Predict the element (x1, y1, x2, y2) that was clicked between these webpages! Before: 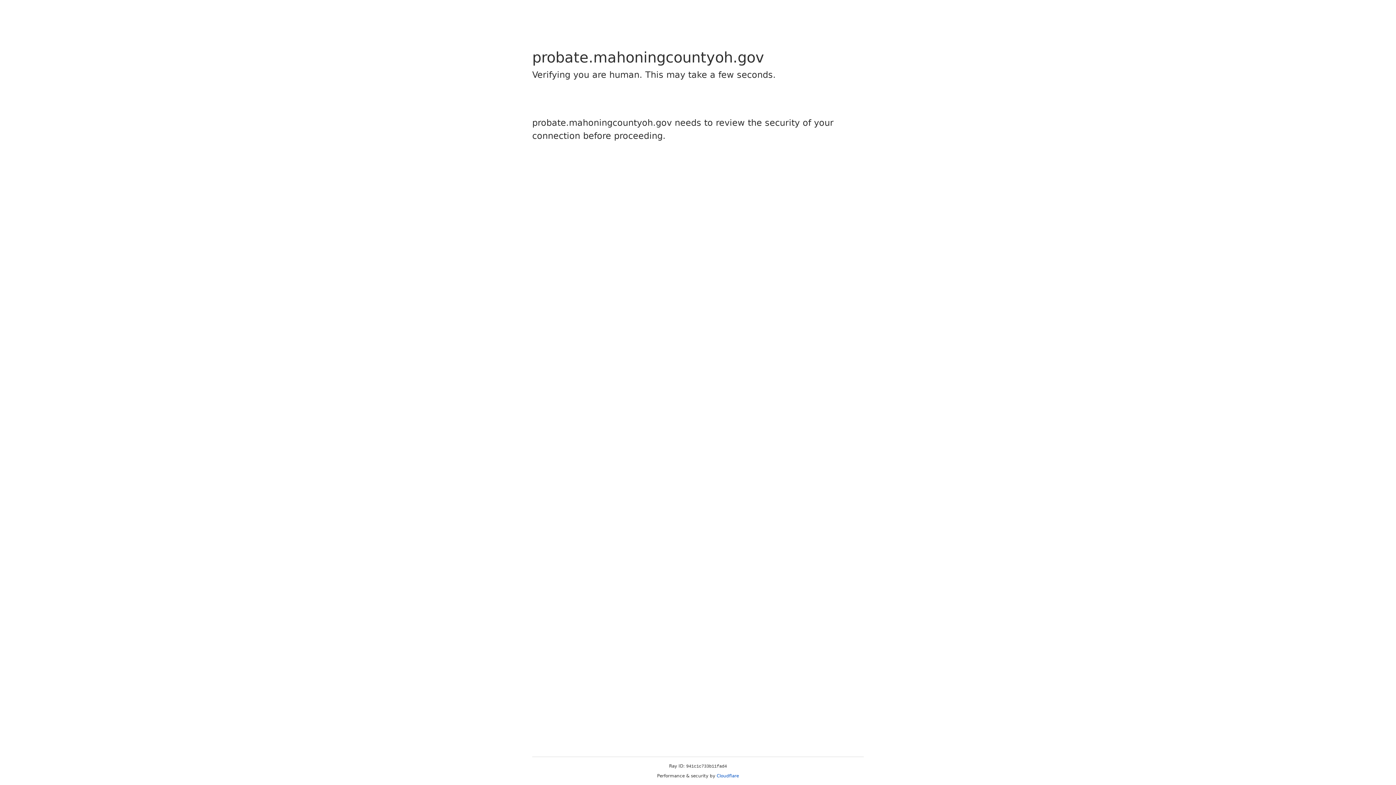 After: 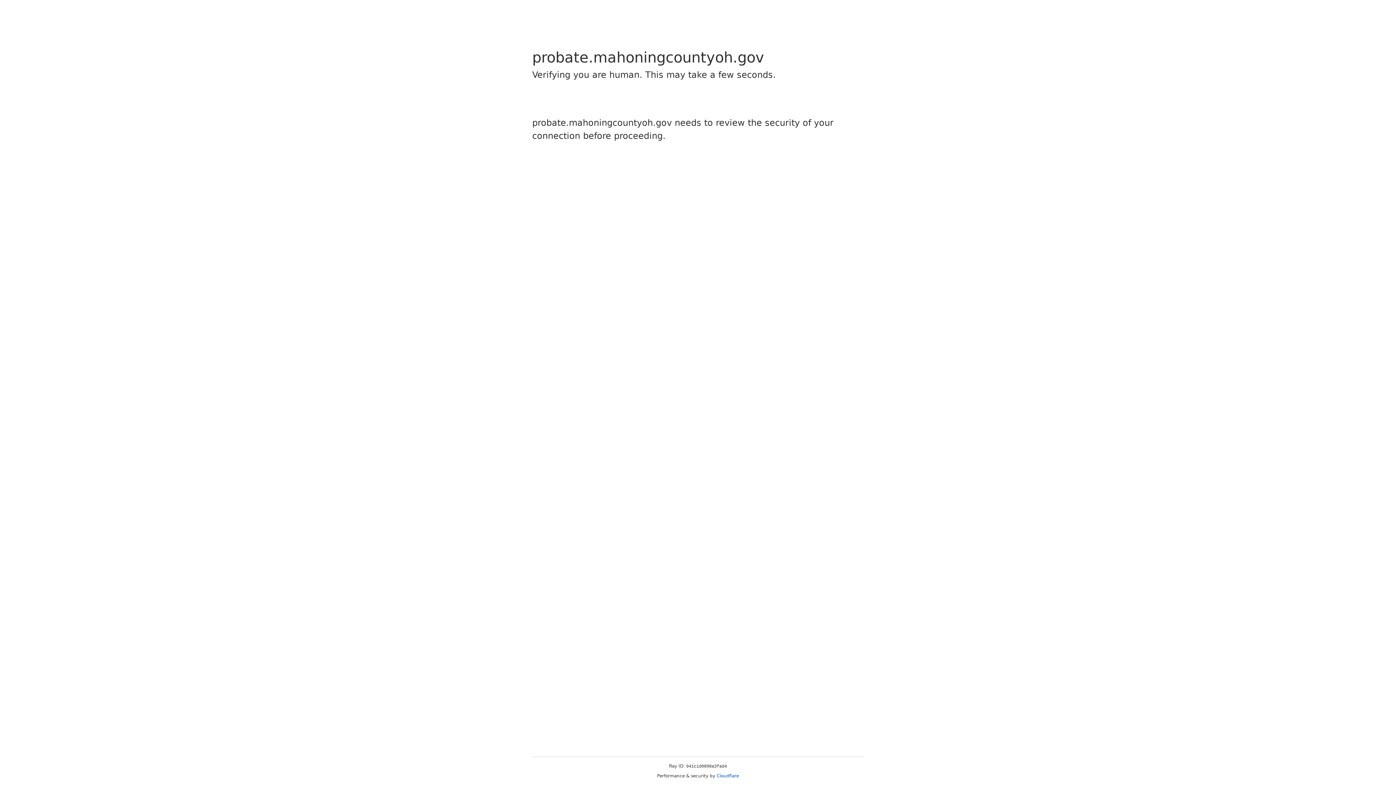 Action: label: Cloudflare bbox: (716, 773, 739, 778)